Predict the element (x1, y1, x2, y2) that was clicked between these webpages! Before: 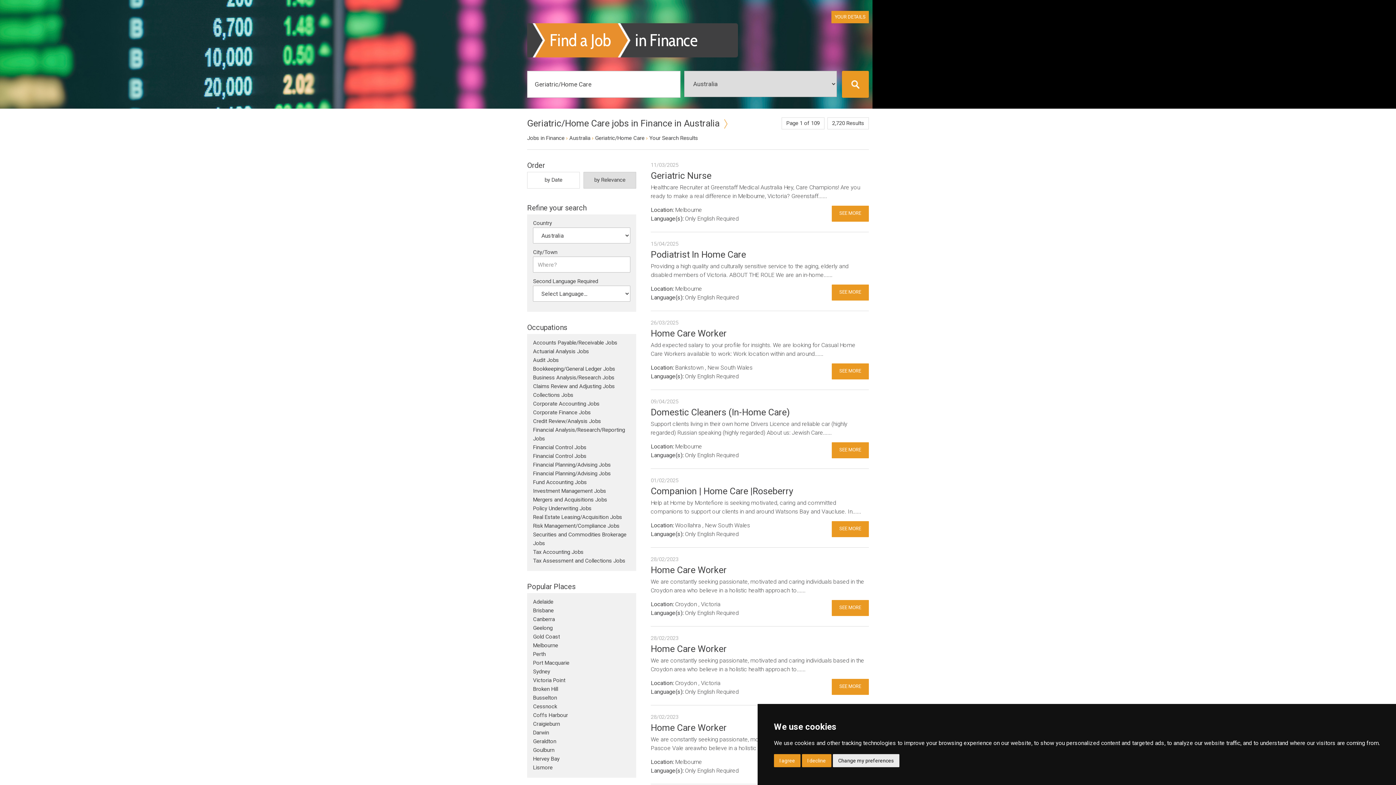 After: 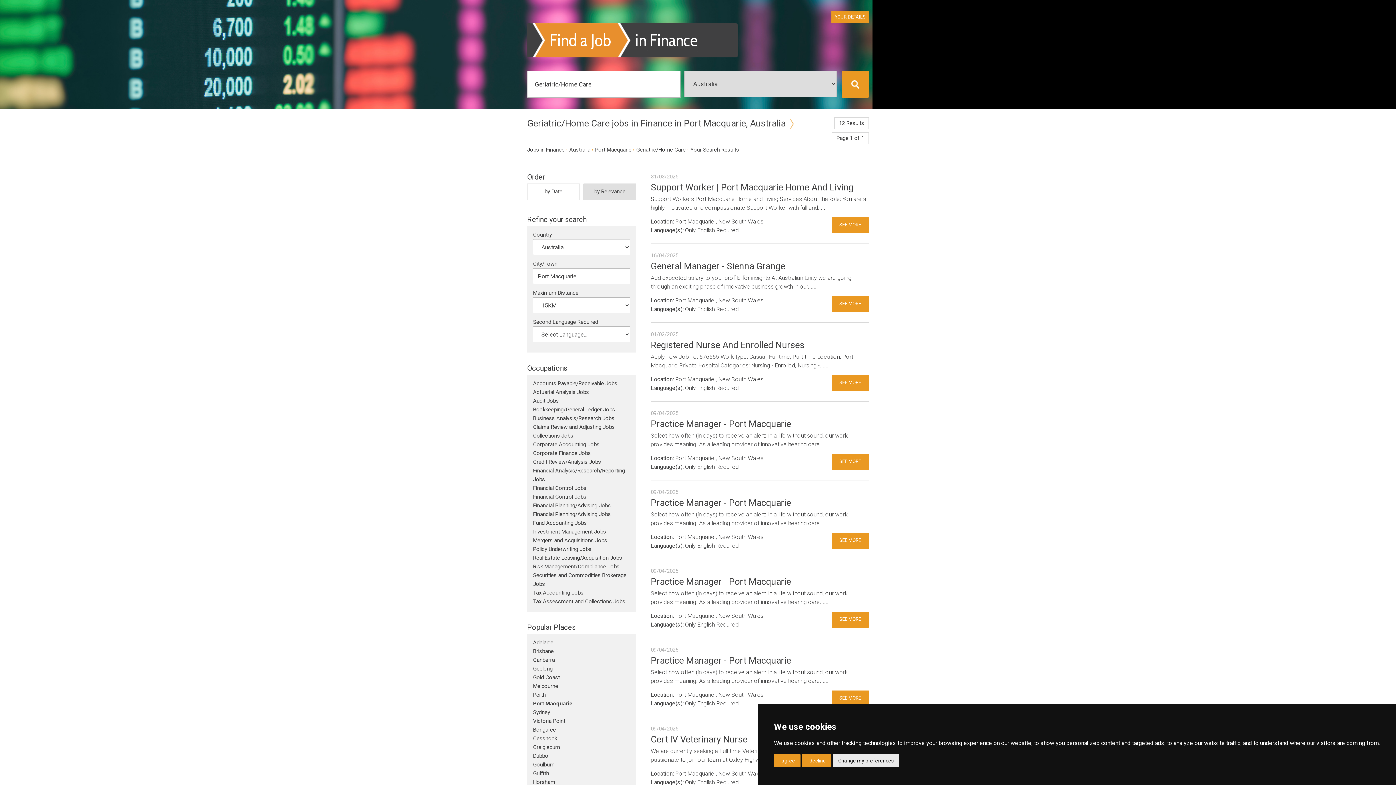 Action: label: Port Macquarie bbox: (533, 660, 569, 666)